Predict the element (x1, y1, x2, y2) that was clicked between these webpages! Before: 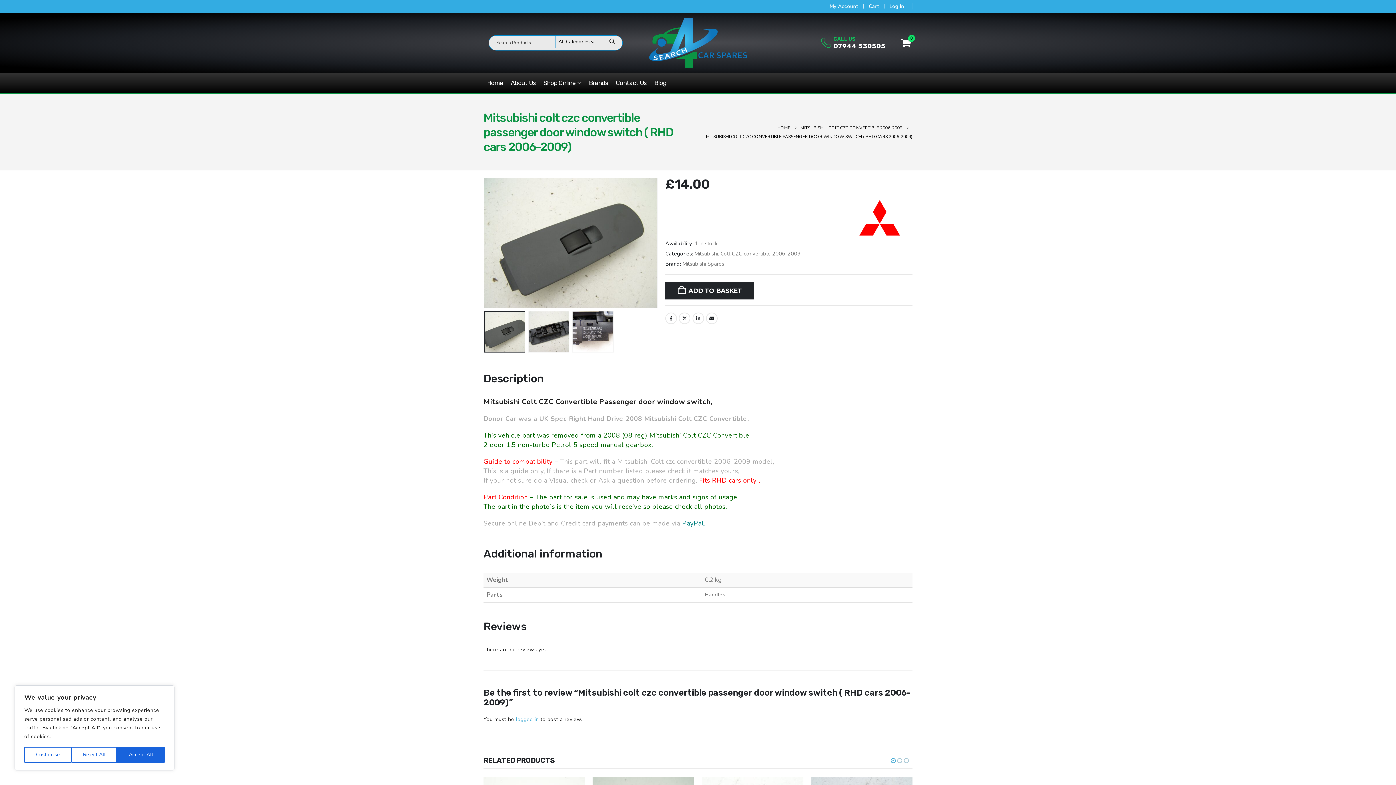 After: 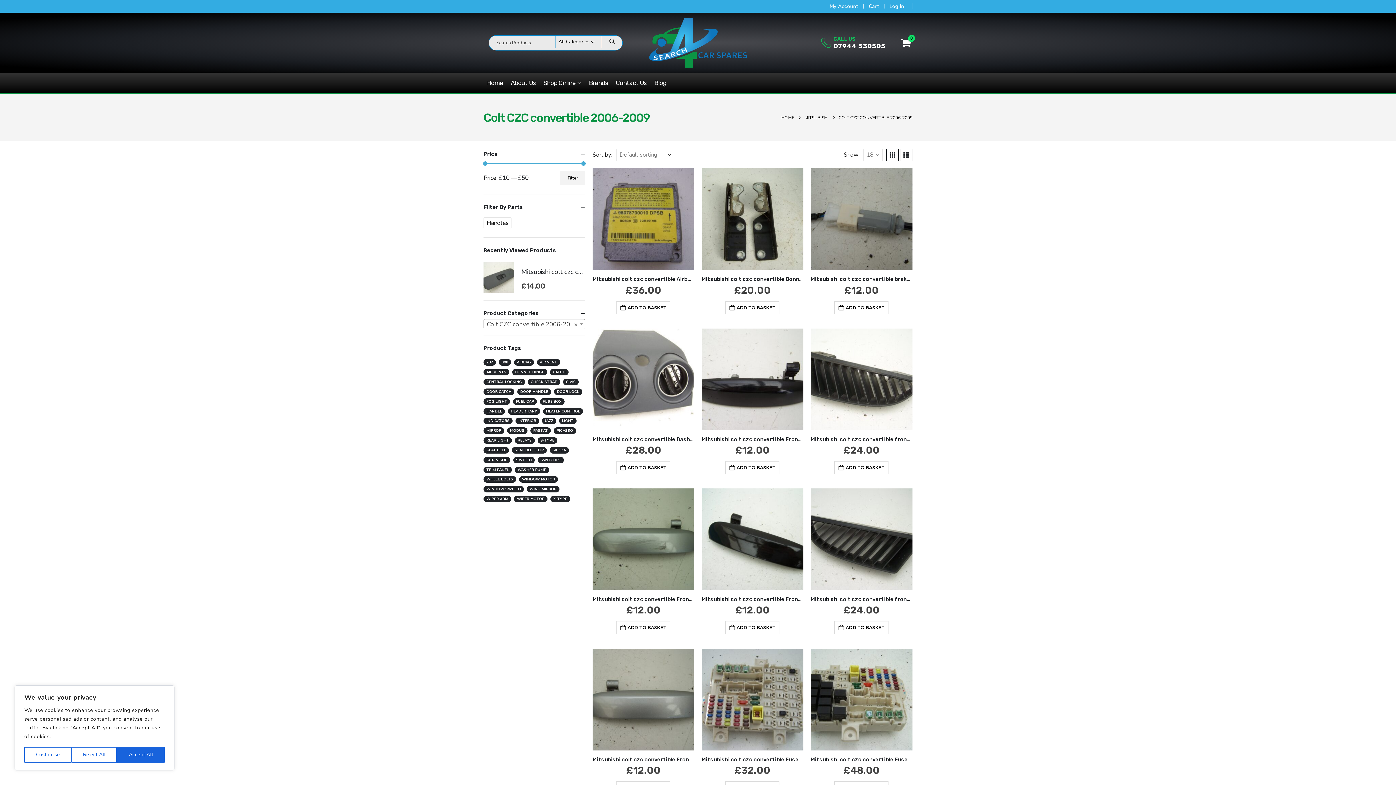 Action: bbox: (828, 123, 902, 132) label: COLT CZC CONVERTIBLE 2006-2009